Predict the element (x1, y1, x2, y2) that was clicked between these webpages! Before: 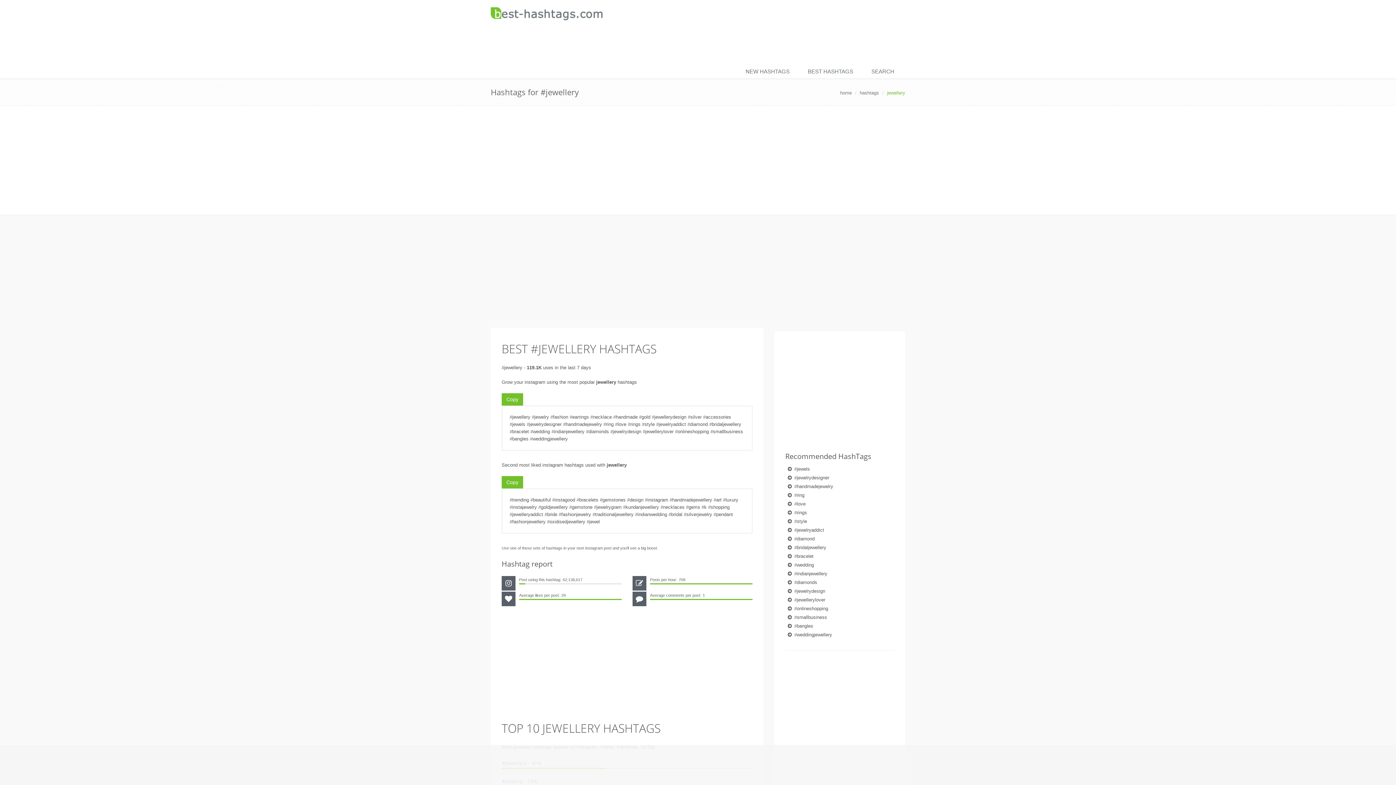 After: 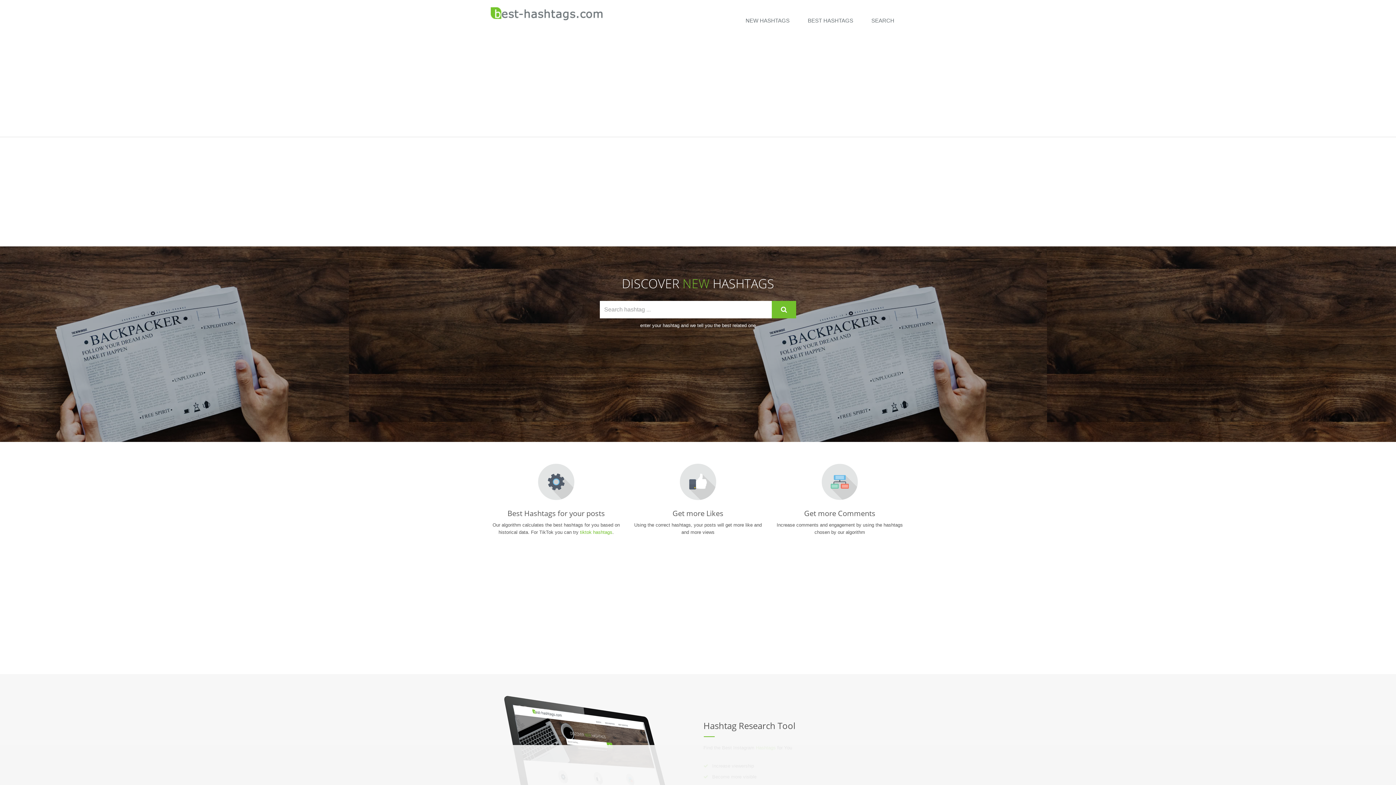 Action: bbox: (864, 64, 905, 79) label: SEARCH